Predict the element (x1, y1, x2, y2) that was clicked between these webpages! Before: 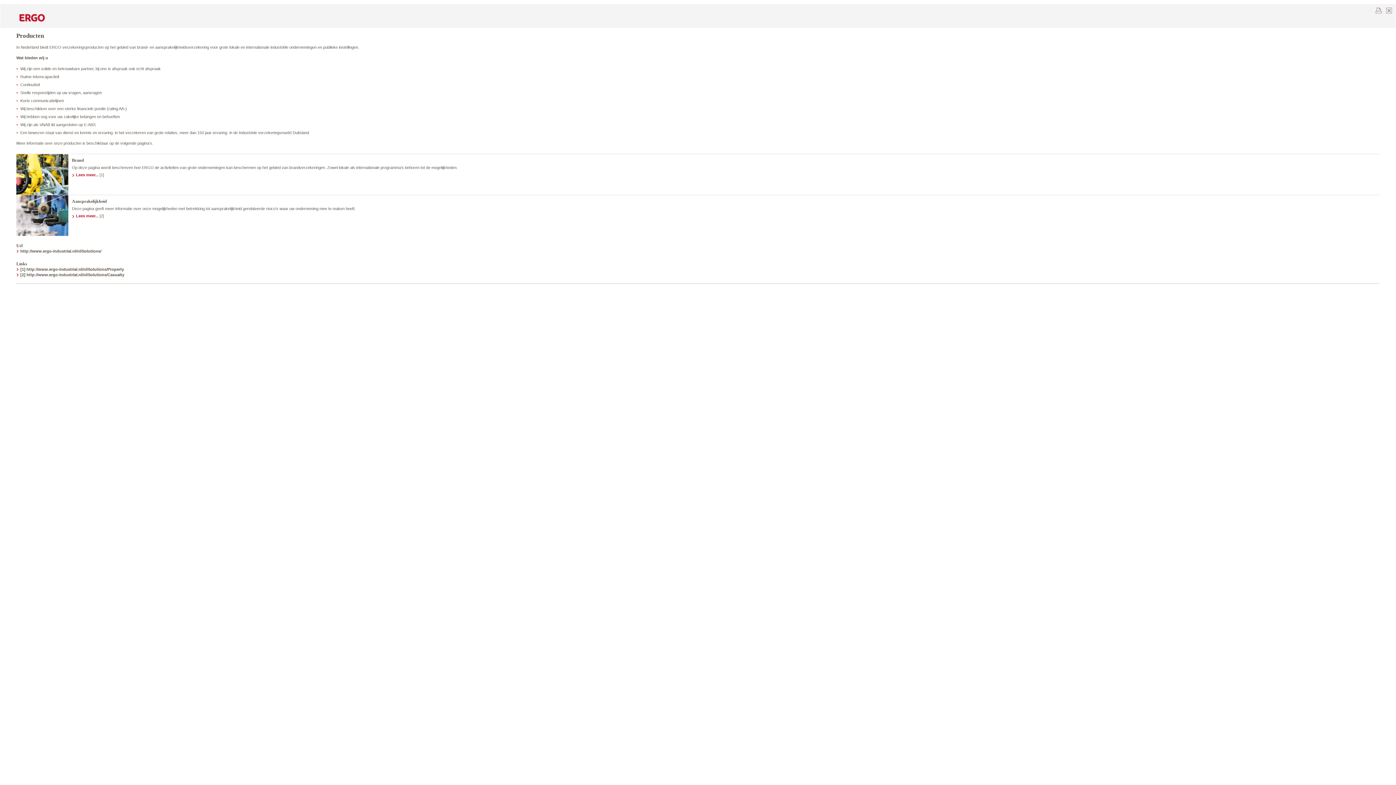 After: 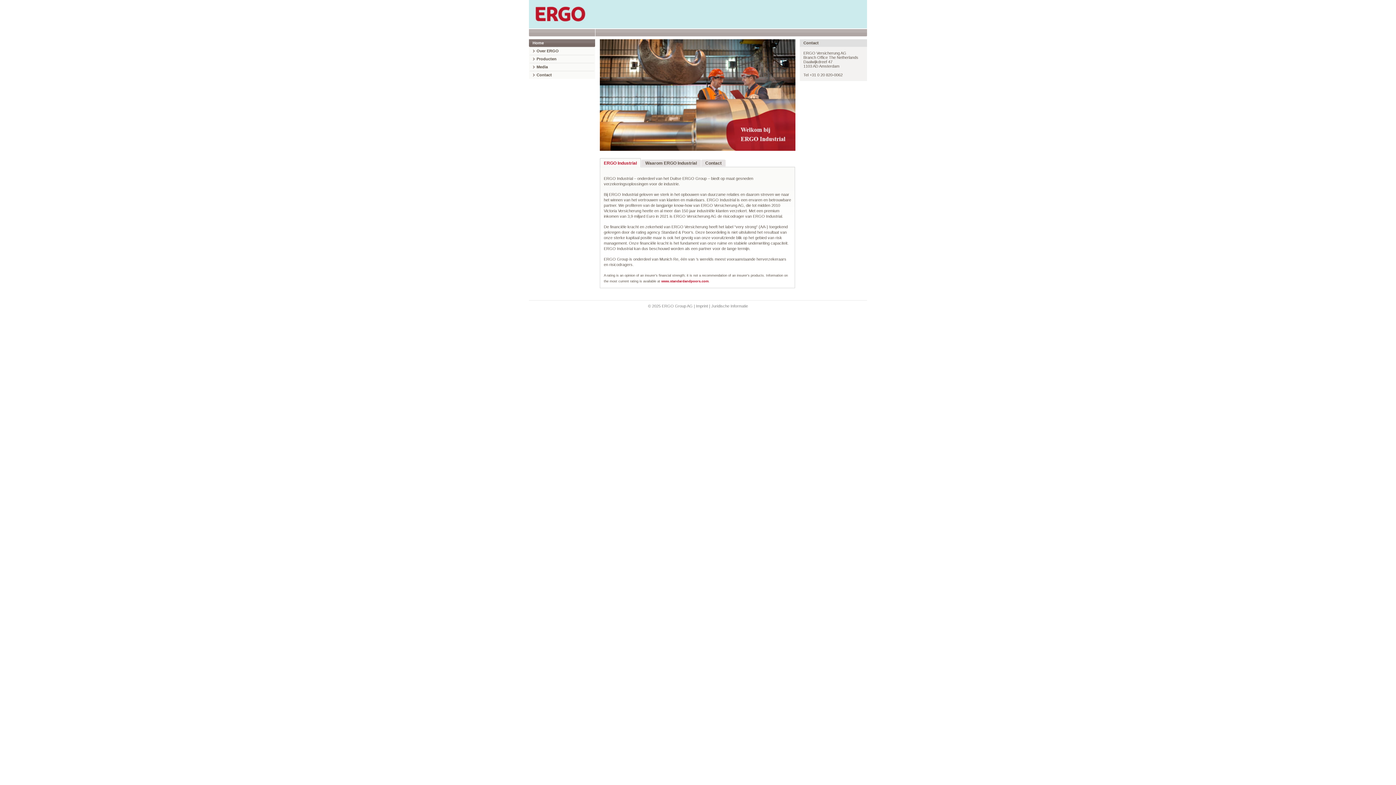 Action: bbox: (16, 10, 50, 20)